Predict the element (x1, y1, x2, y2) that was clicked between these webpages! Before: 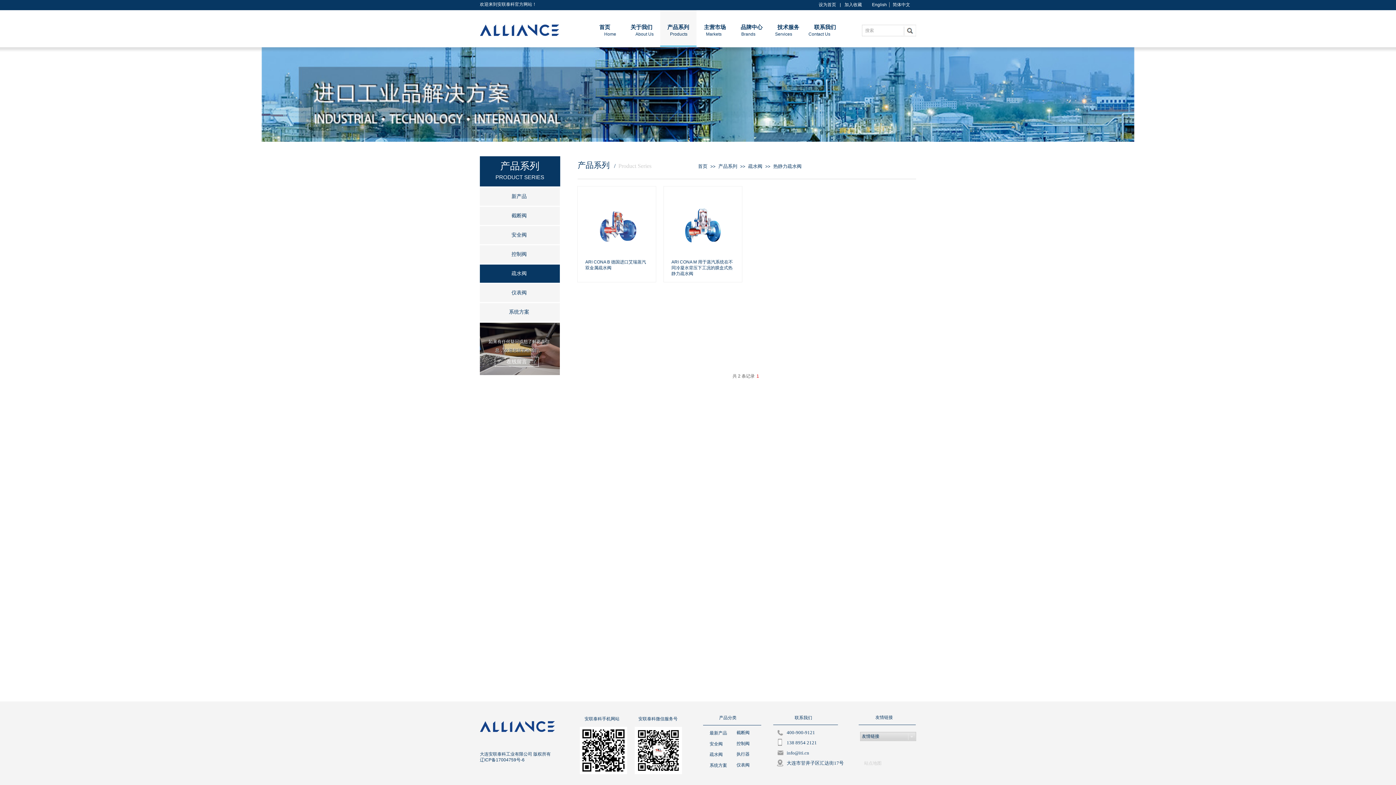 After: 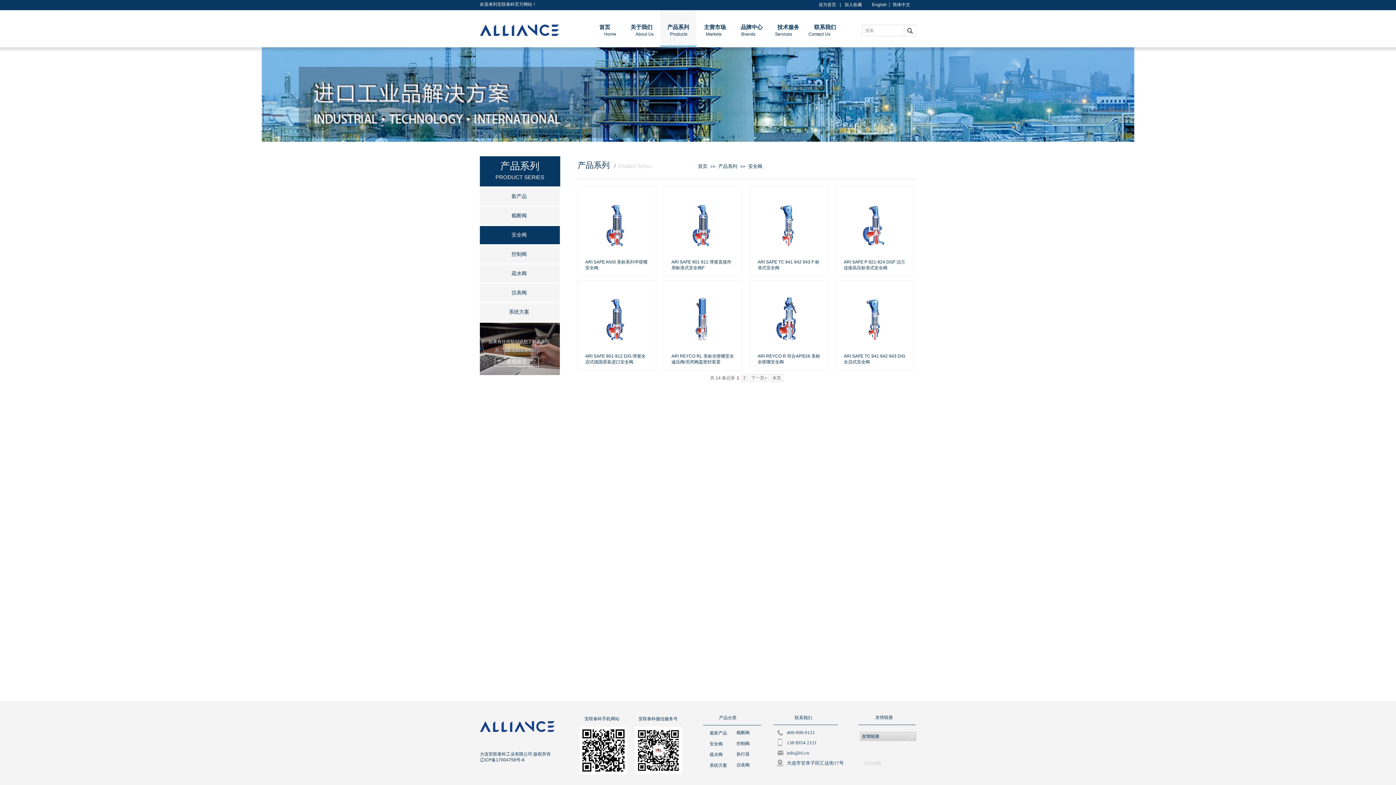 Action: bbox: (483, 226, 558, 244) label: 安全阀